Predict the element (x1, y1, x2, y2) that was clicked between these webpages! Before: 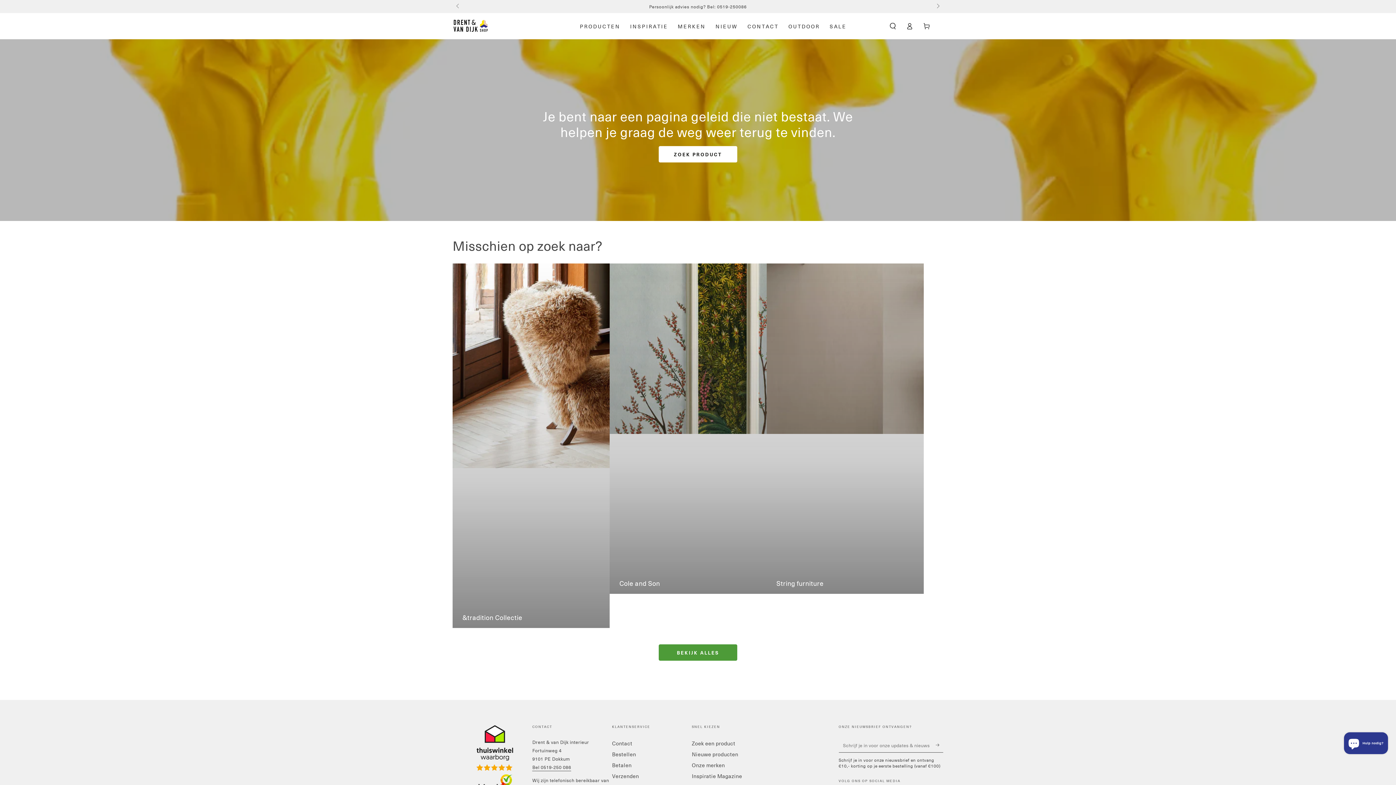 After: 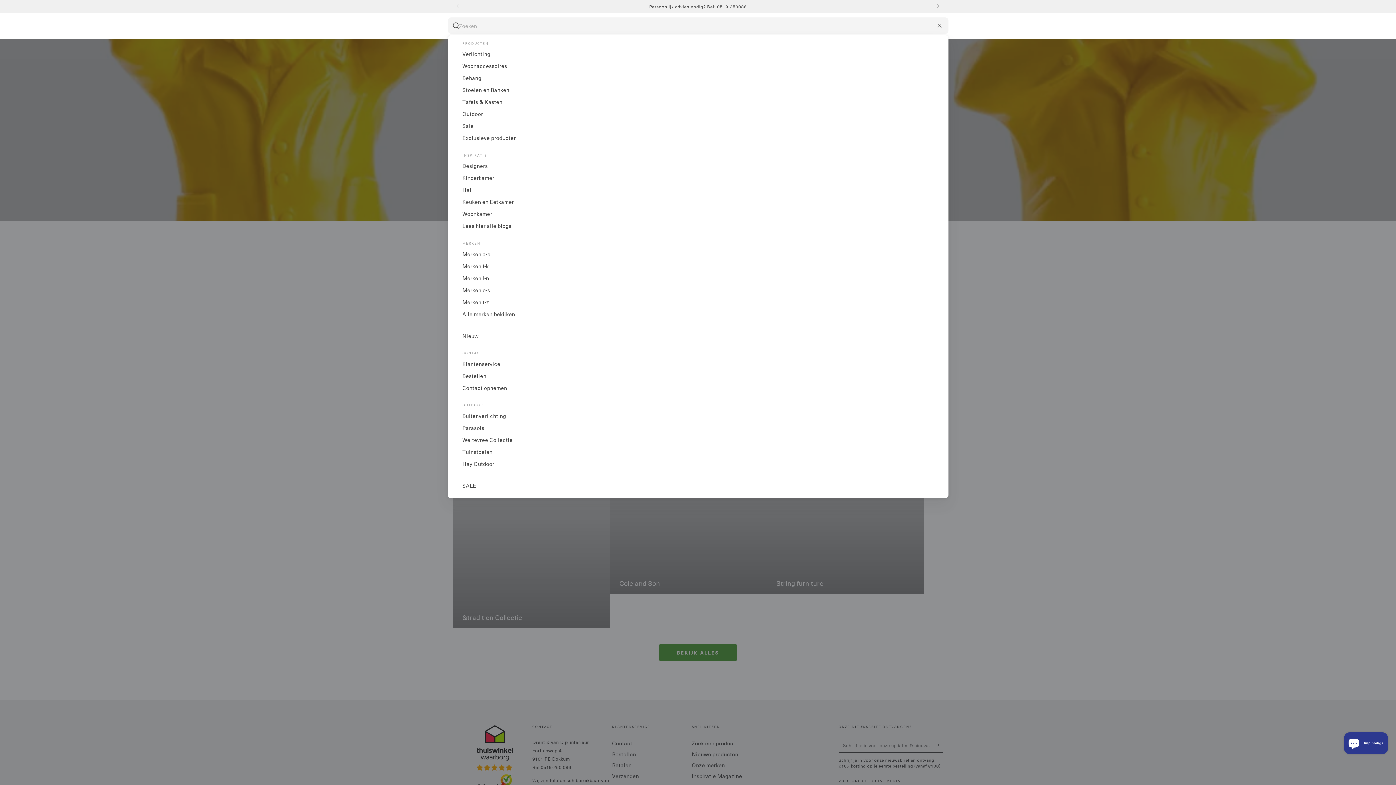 Action: label: Zoek je favoriete producten  bbox: (884, 18, 901, 33)